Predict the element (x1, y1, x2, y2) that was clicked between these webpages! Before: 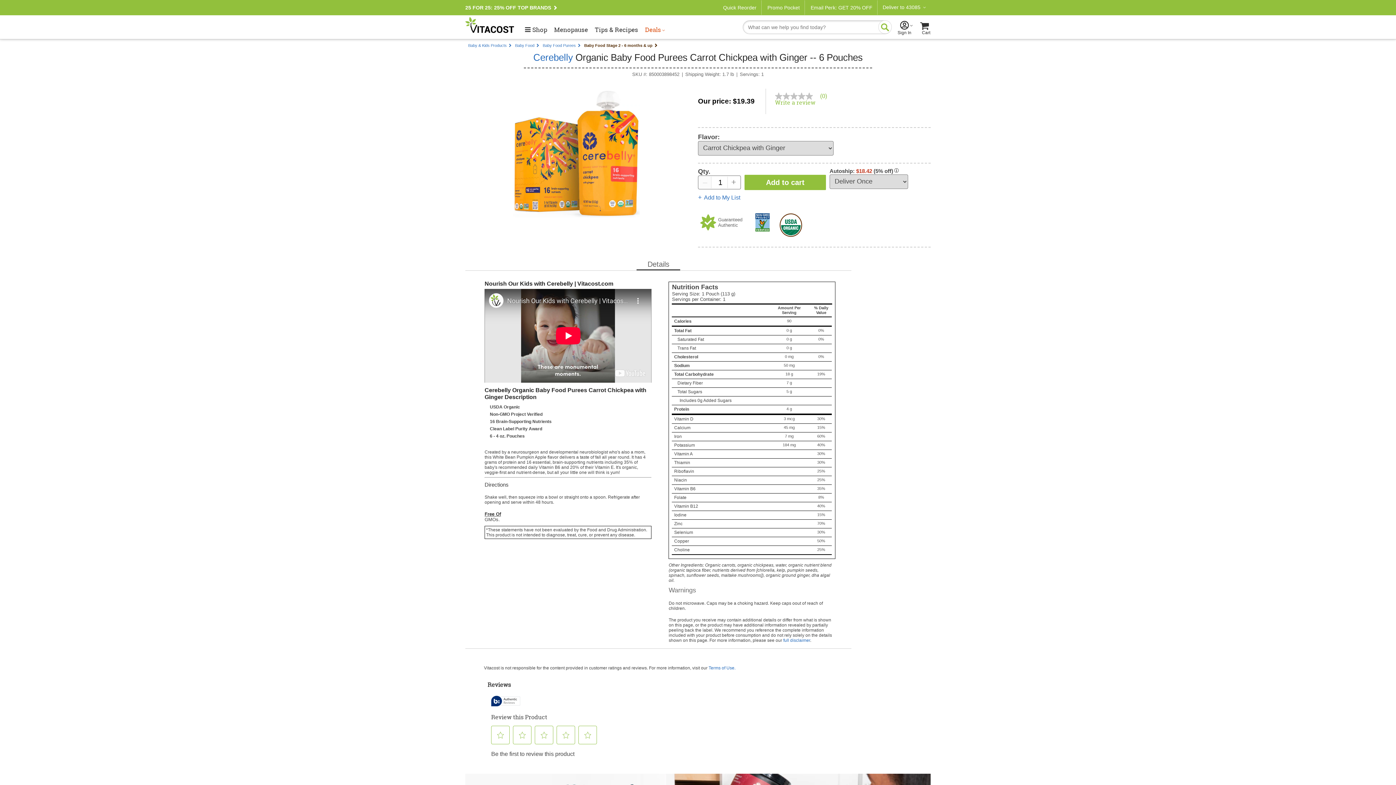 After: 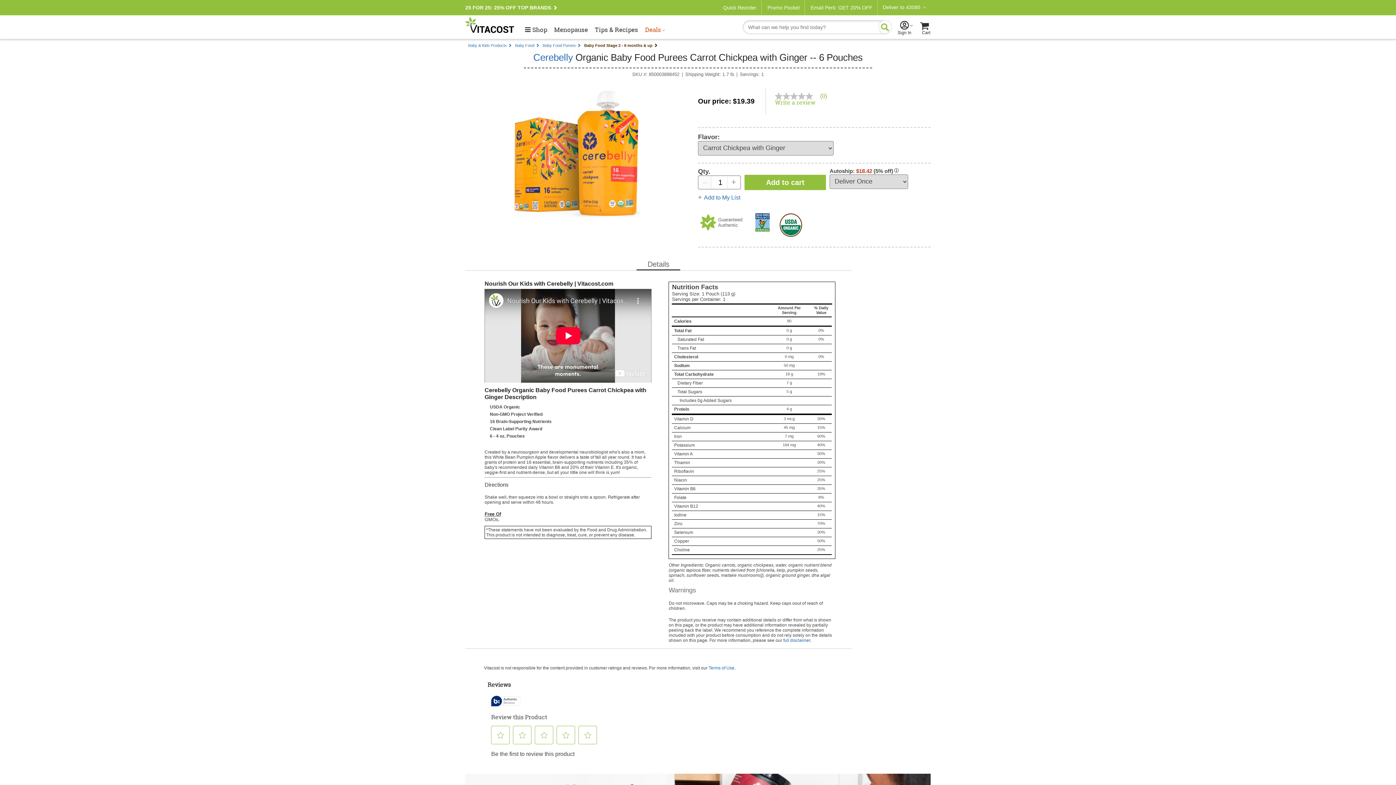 Action: label: Tips & Recipes bbox: (594, 26, 638, 33)